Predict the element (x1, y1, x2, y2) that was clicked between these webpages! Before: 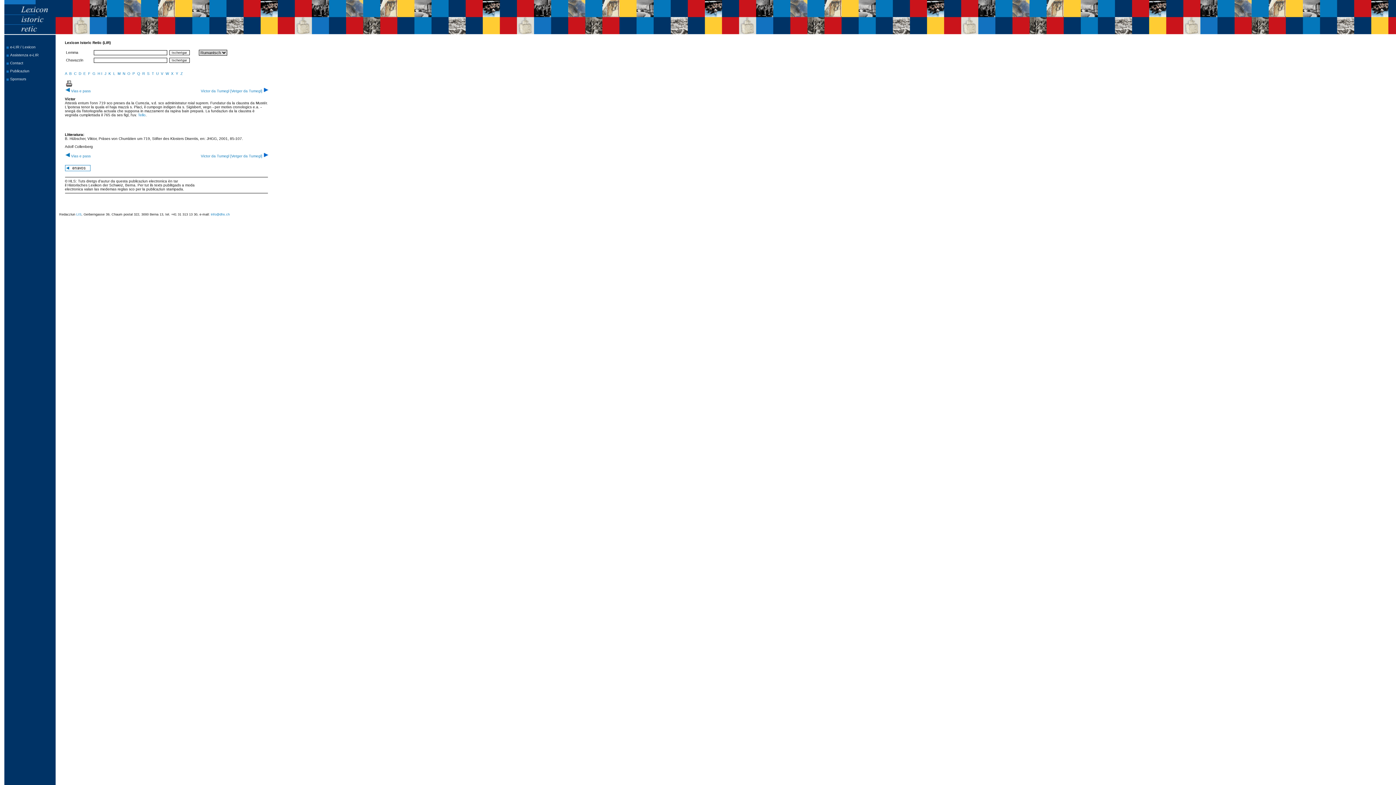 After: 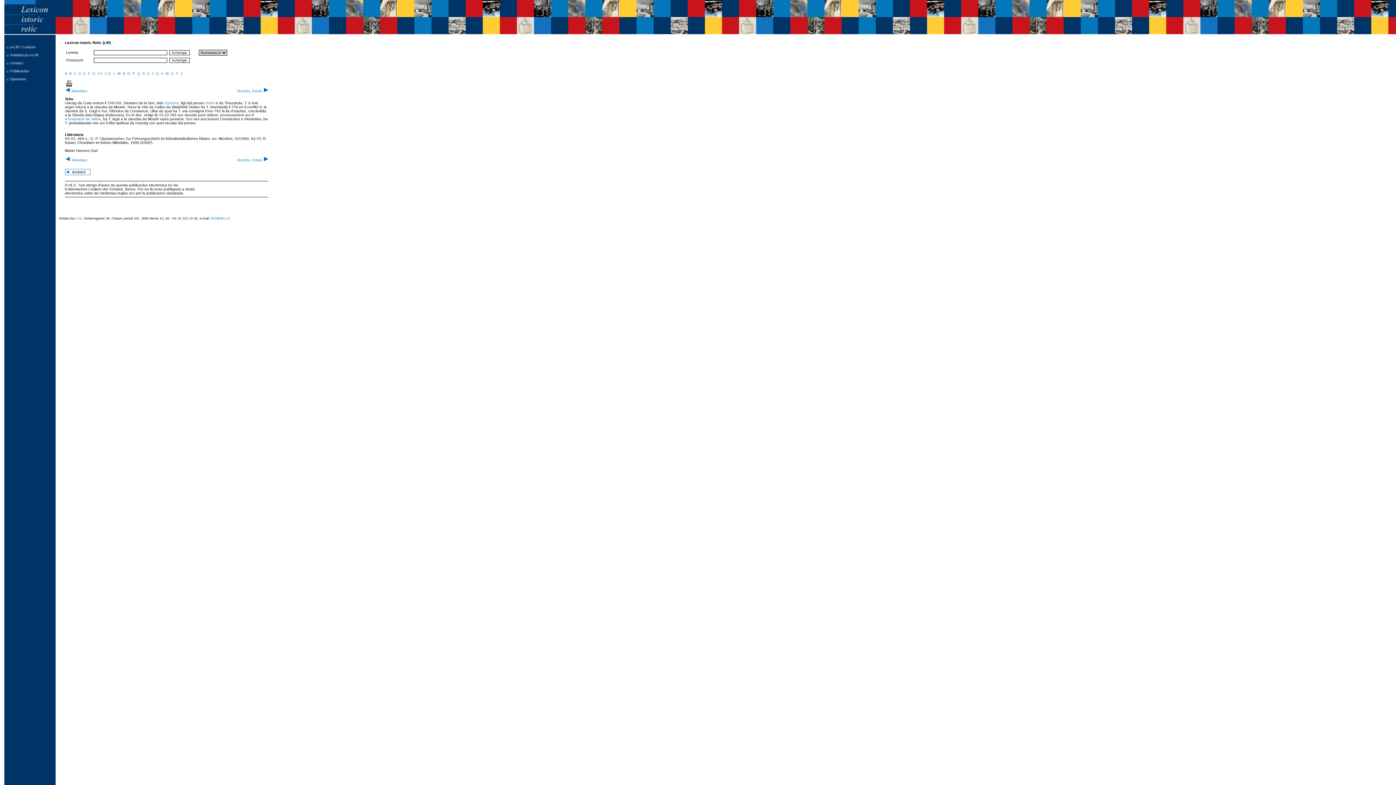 Action: bbox: (138, 113, 145, 117) label: Tello